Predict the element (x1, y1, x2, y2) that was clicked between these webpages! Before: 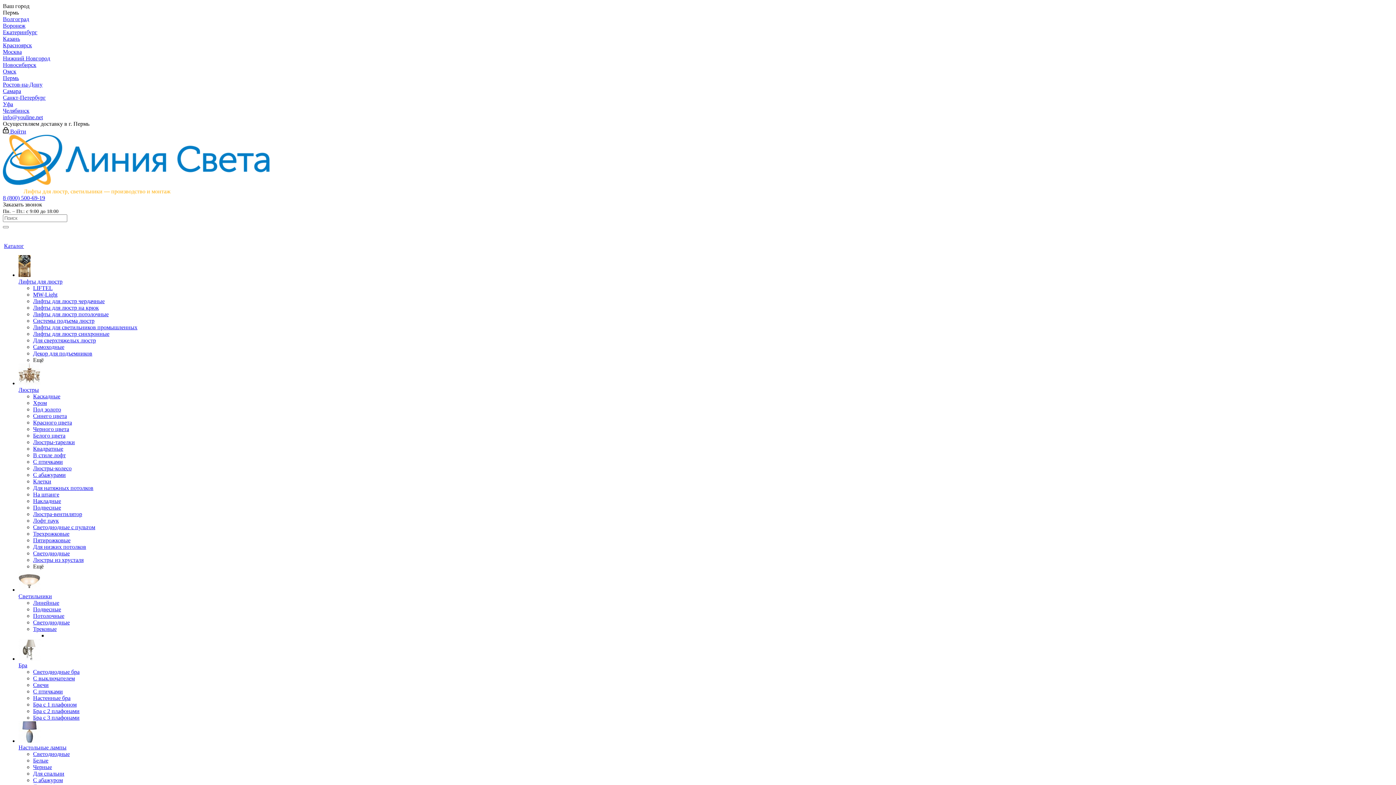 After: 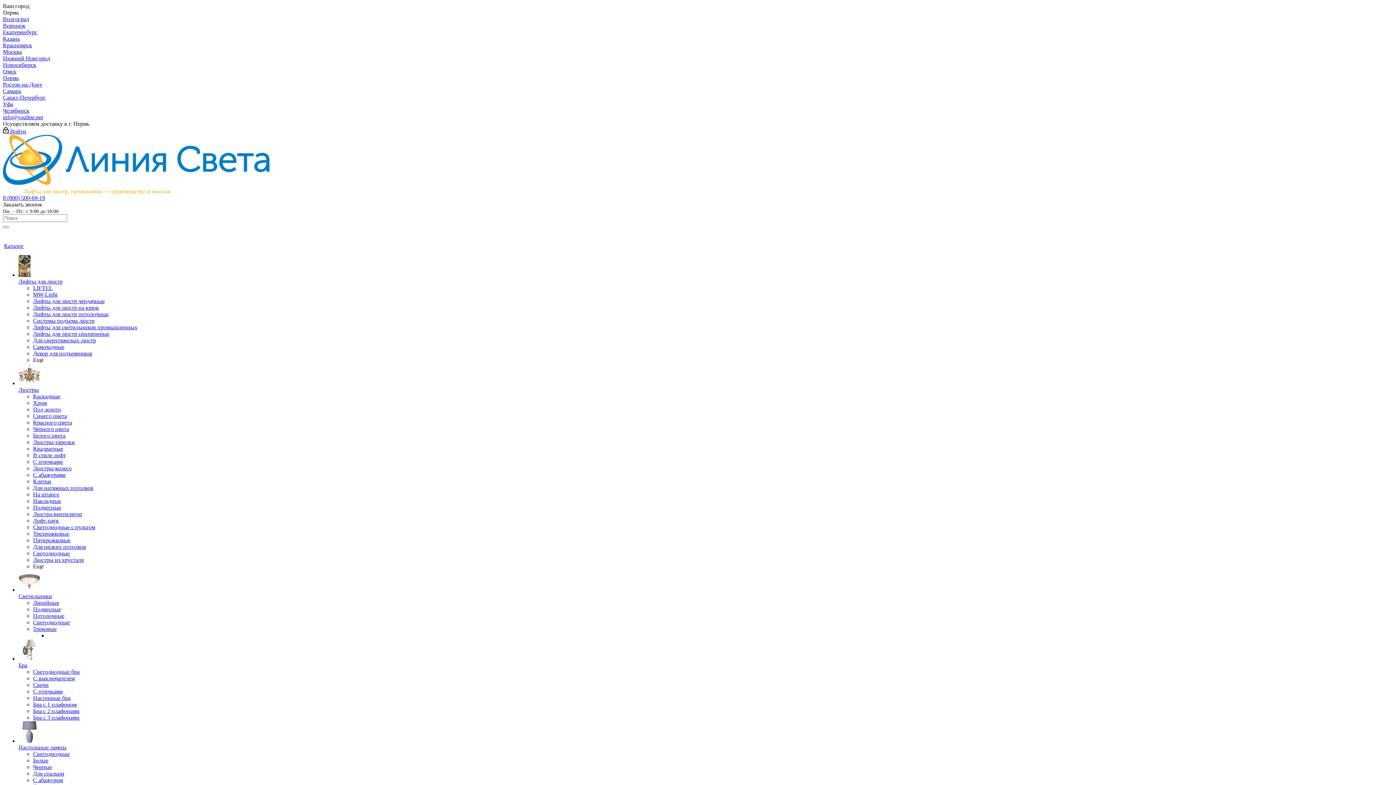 Action: label: Квадратные bbox: (33, 445, 63, 452)